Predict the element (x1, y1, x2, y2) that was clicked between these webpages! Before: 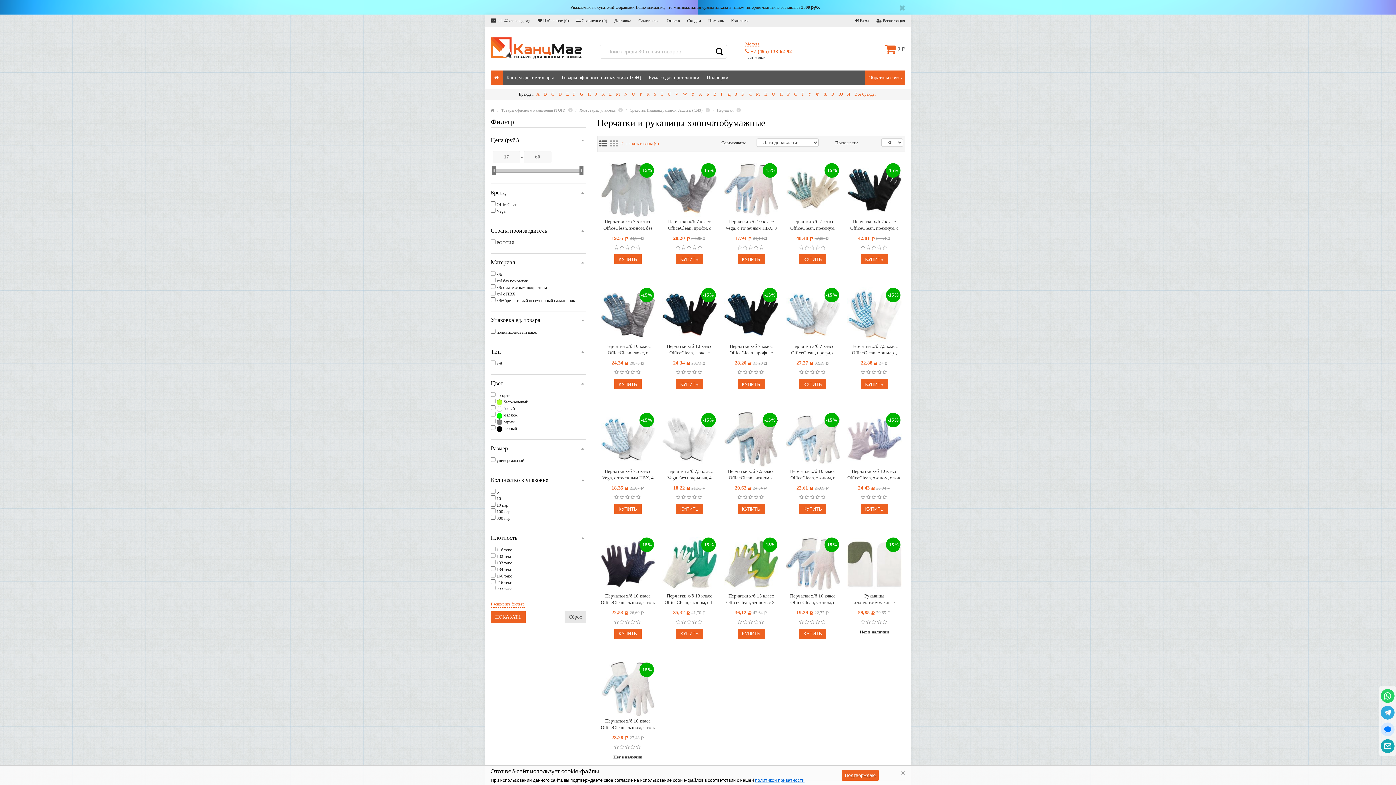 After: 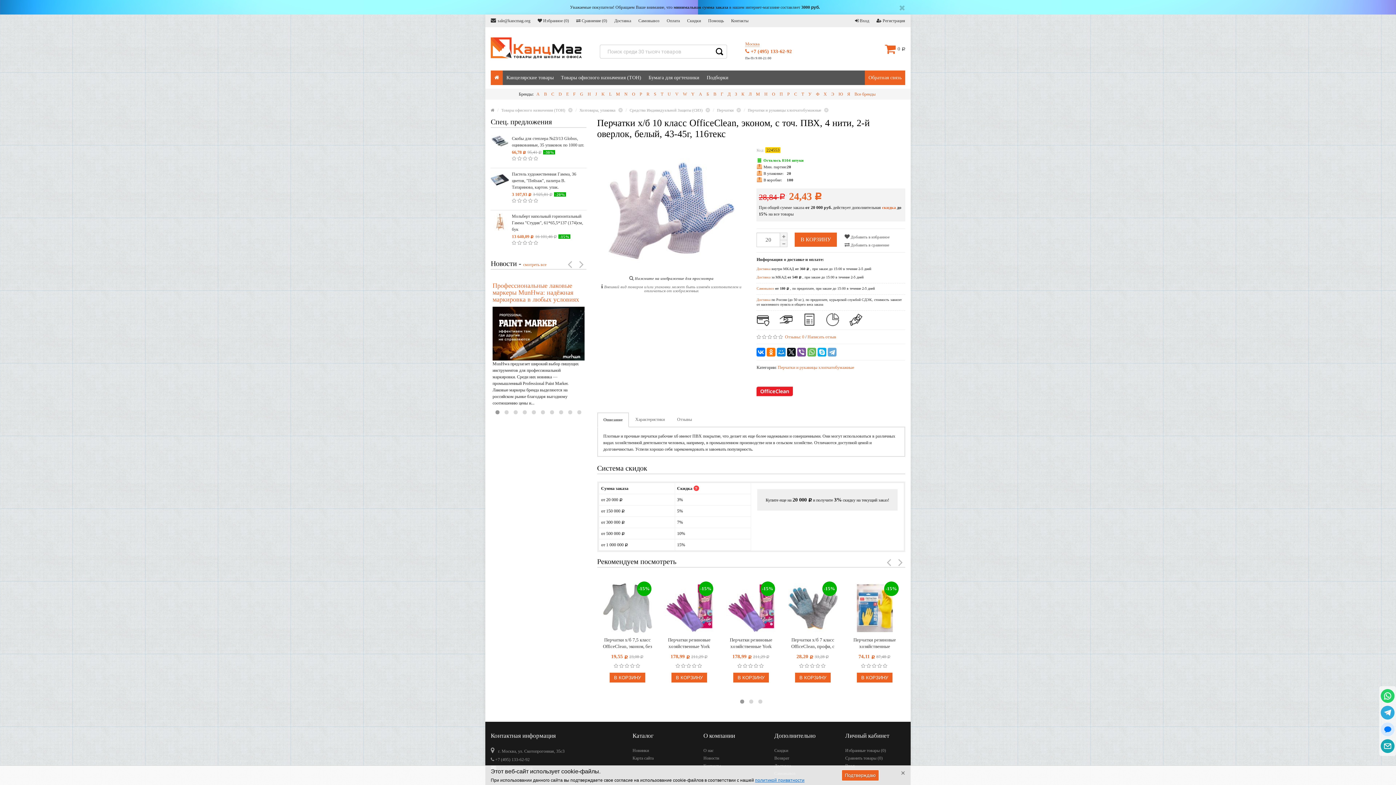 Action: bbox: (847, 468, 901, 481) label: Перчатки х/б 10 класс OfficeClean, эконом, с точ. ПВХ, 4 нити, 2-й оверлок, белый, 43-45г, 116текс